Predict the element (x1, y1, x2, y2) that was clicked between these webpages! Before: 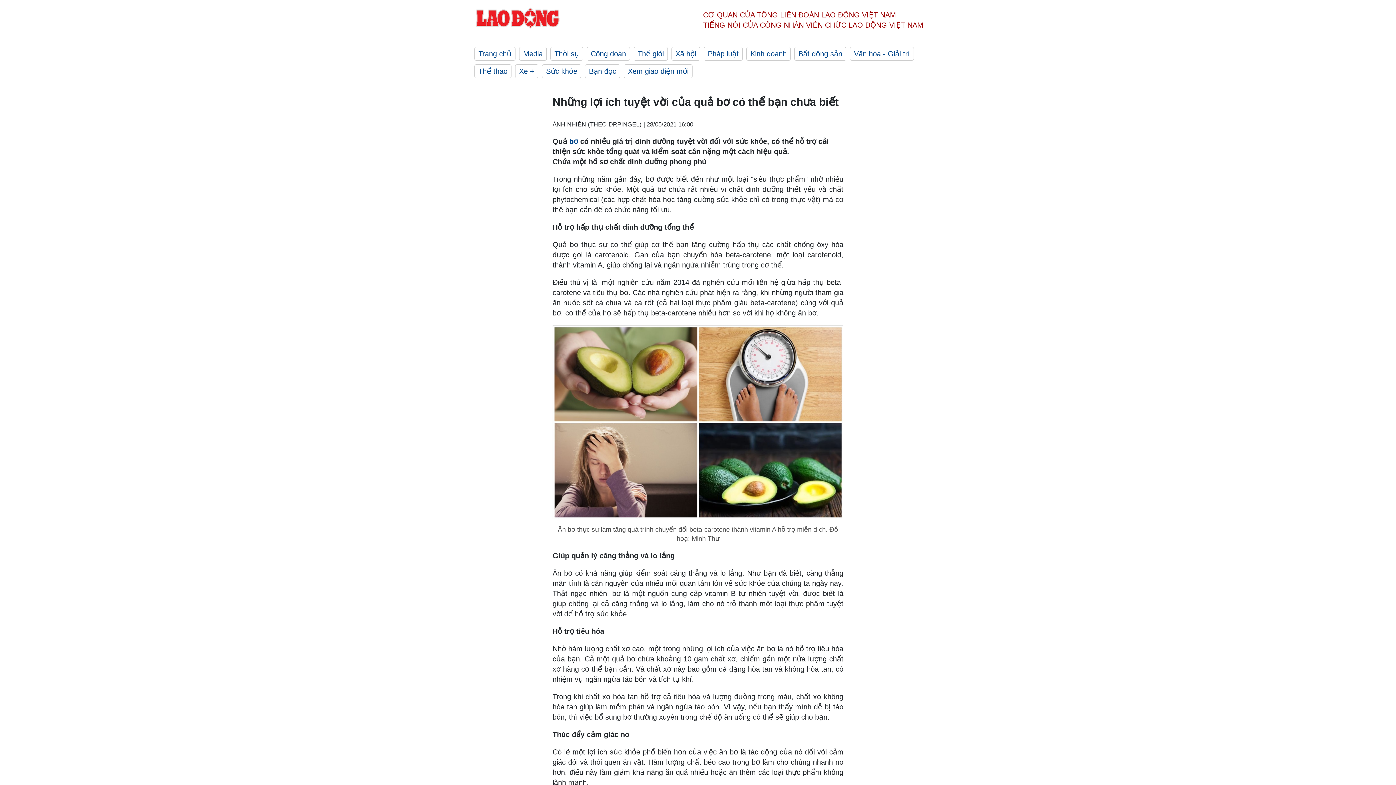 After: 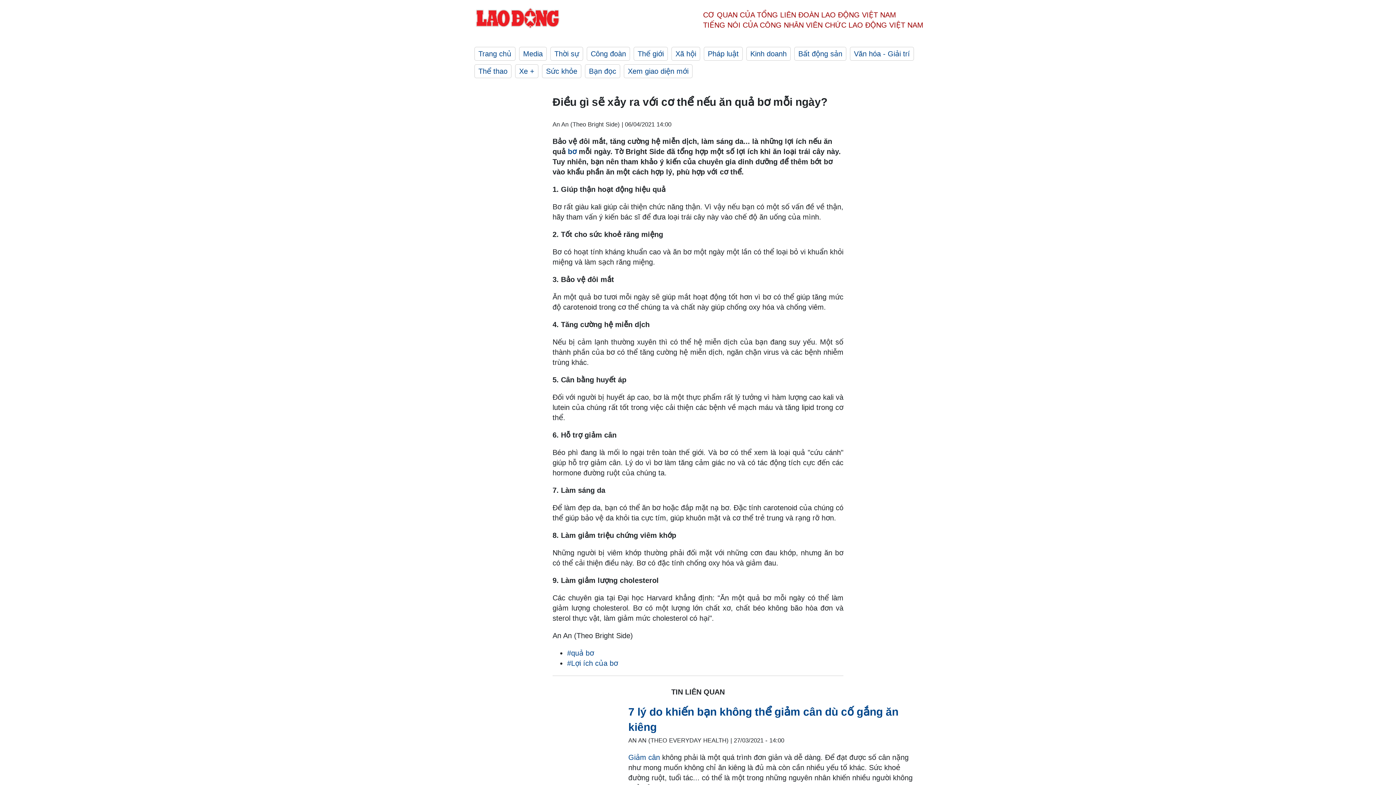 Action: label: bơ bbox: (569, 137, 578, 145)